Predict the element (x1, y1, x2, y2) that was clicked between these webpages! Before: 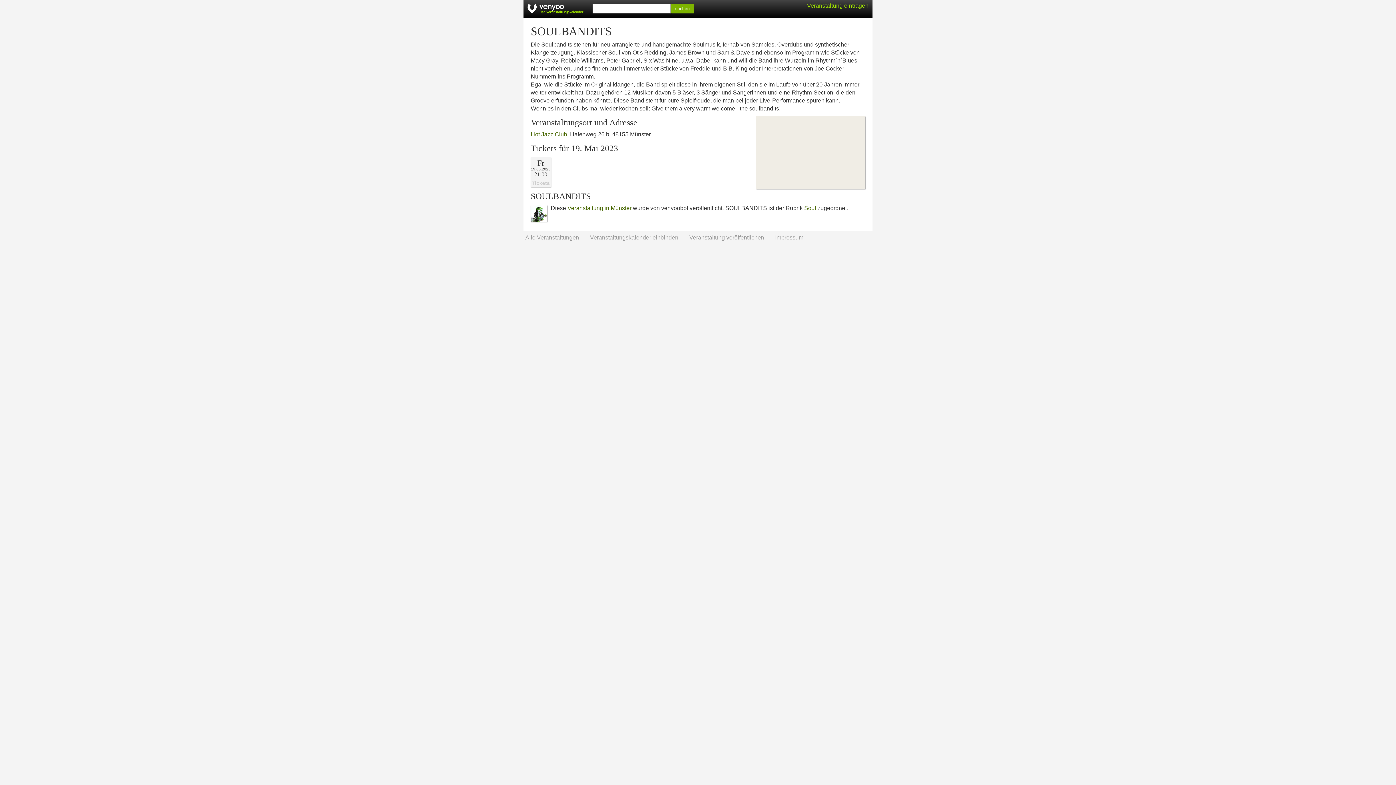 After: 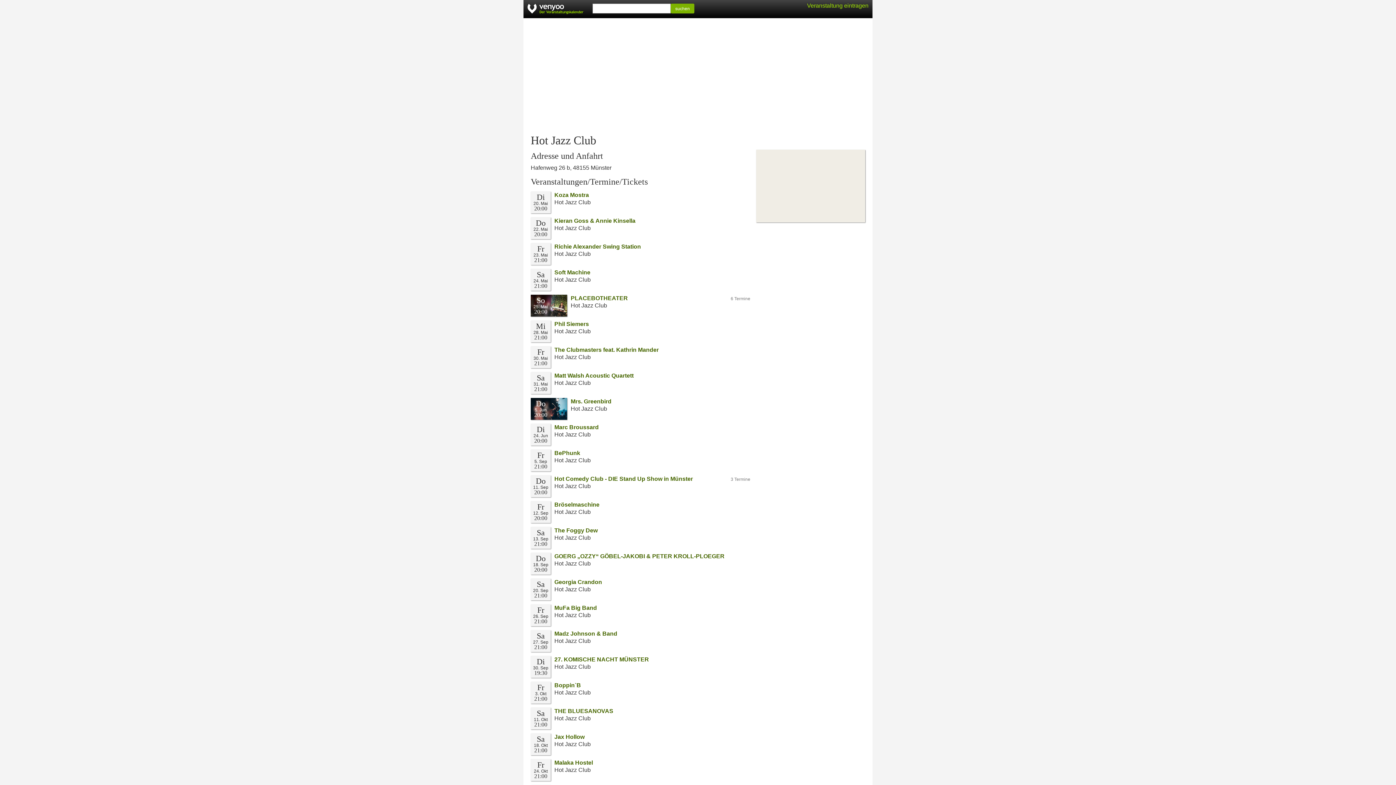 Action: bbox: (530, 131, 567, 137) label: Hot Jazz Club